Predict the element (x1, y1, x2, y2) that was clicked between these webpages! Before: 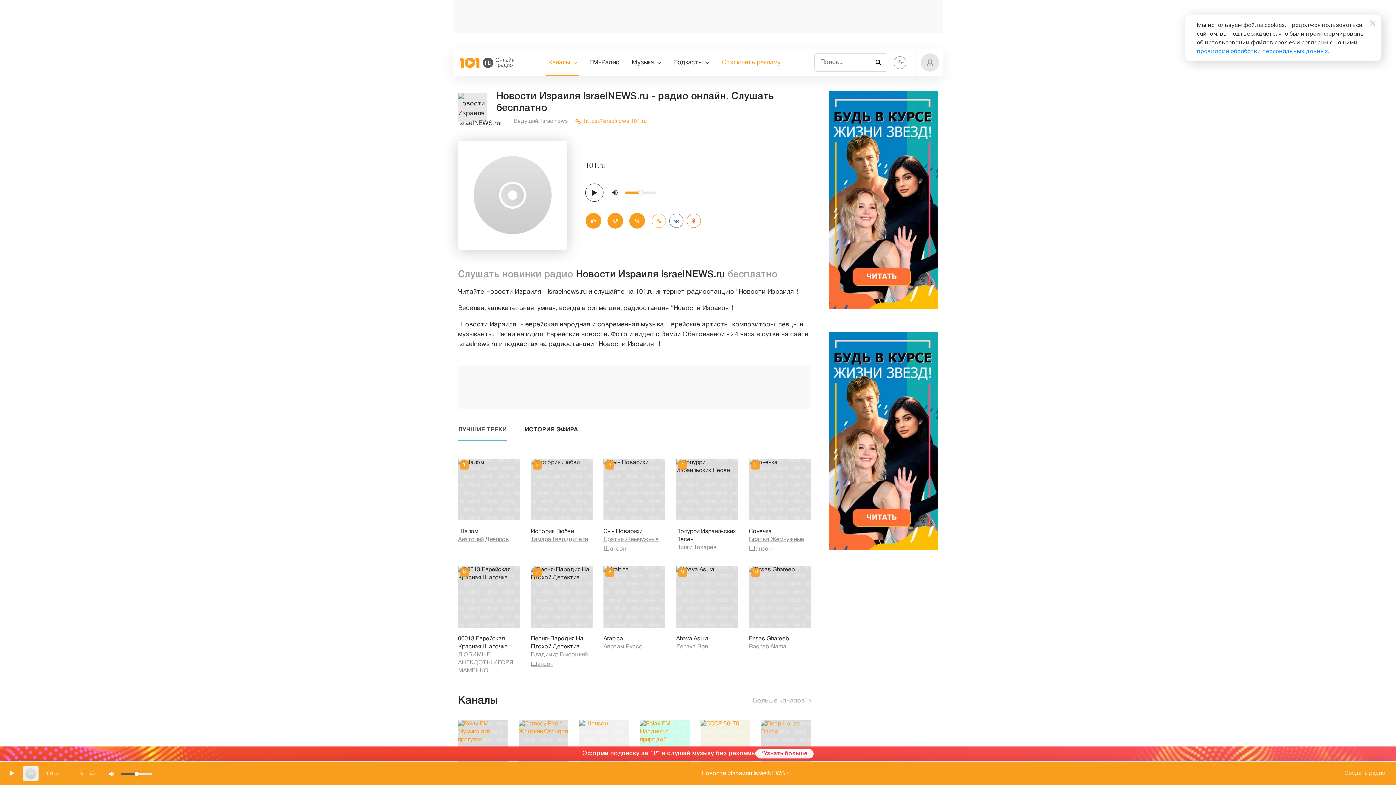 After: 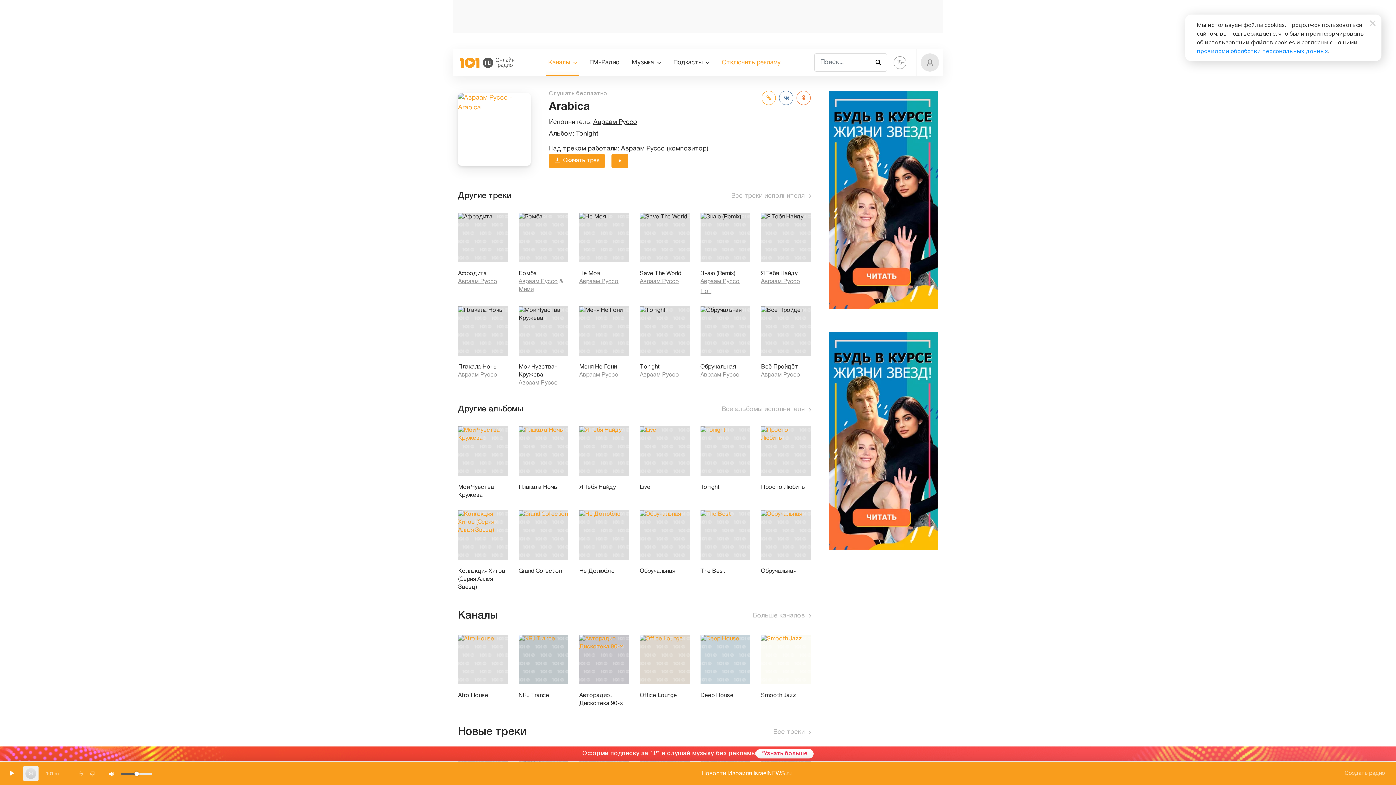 Action: label: Arabica bbox: (603, 635, 665, 643)